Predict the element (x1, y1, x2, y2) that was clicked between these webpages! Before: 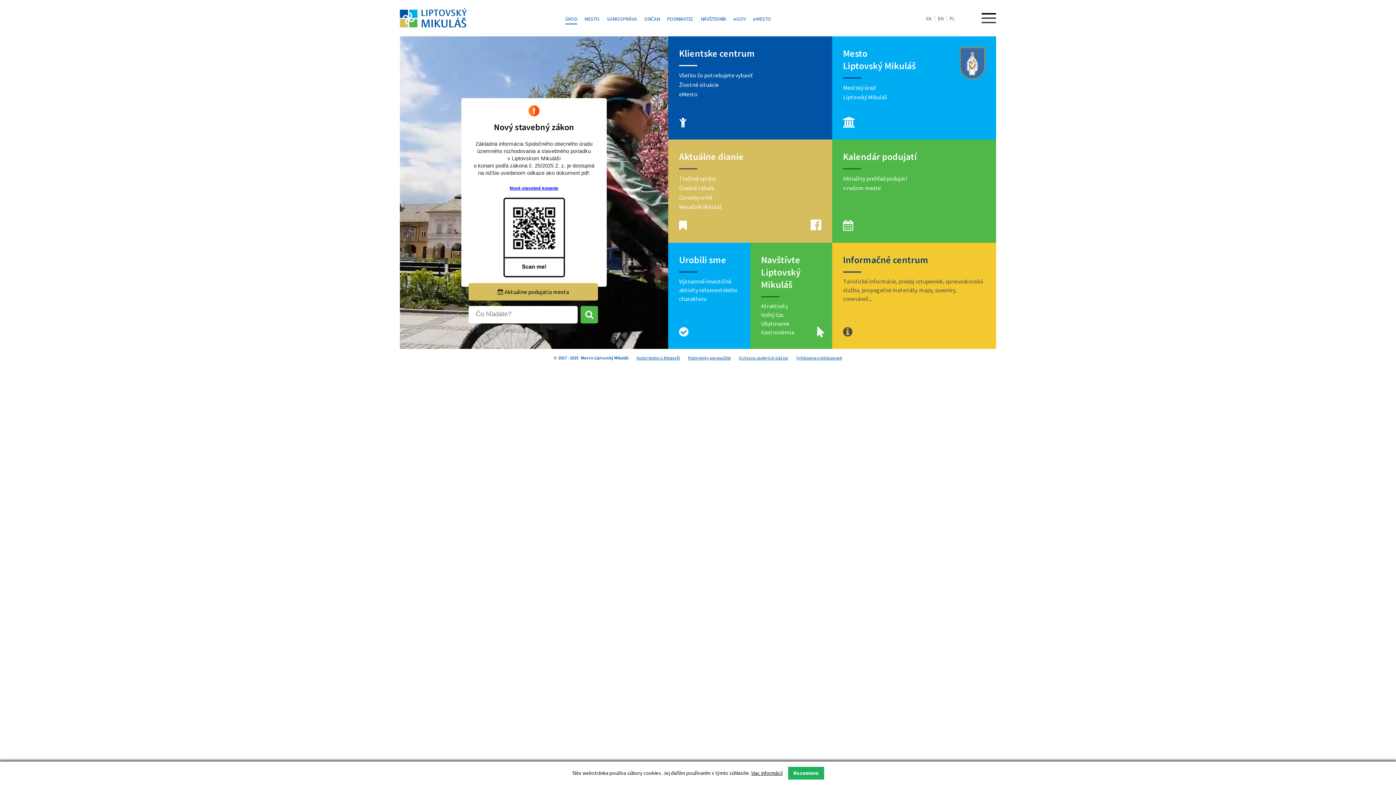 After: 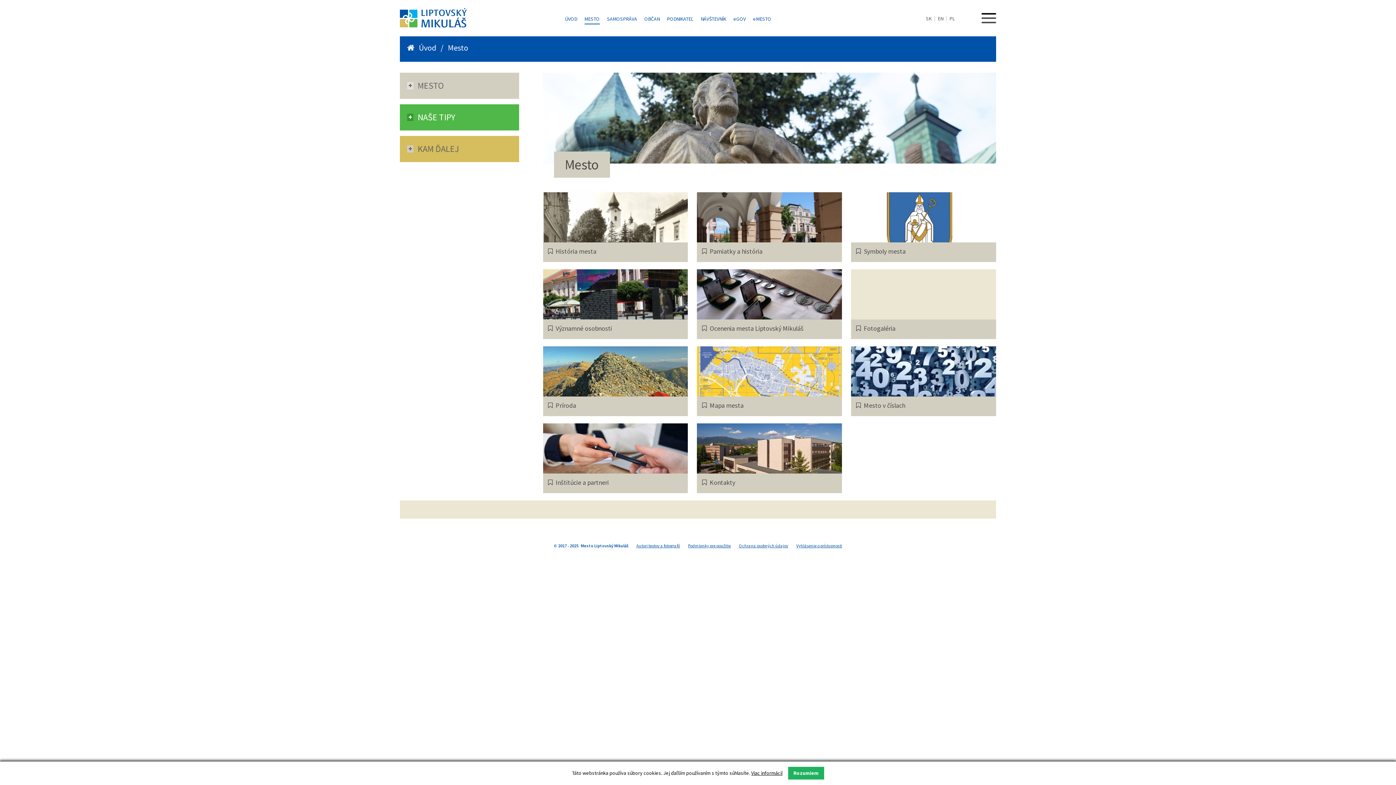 Action: label: MESTO bbox: (584, 15, 599, 22)